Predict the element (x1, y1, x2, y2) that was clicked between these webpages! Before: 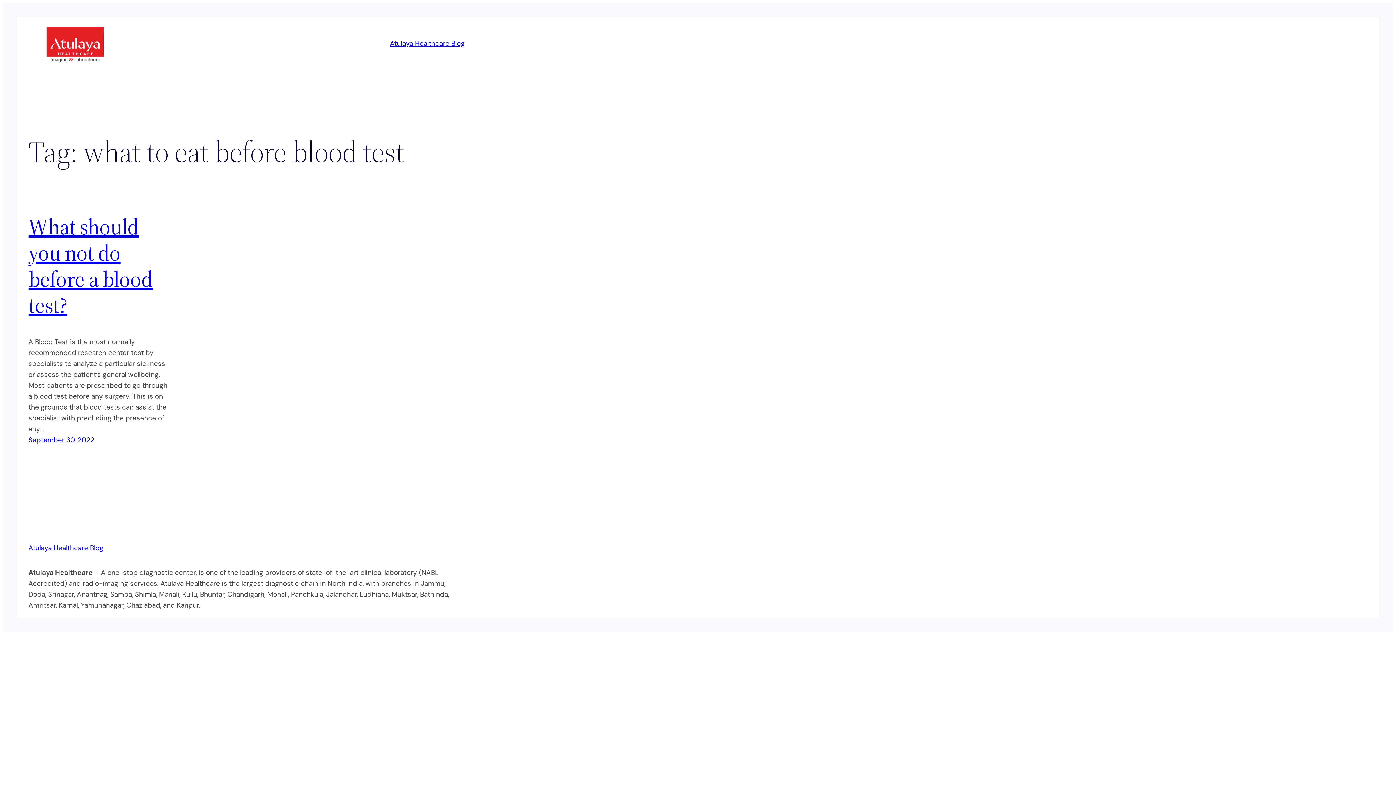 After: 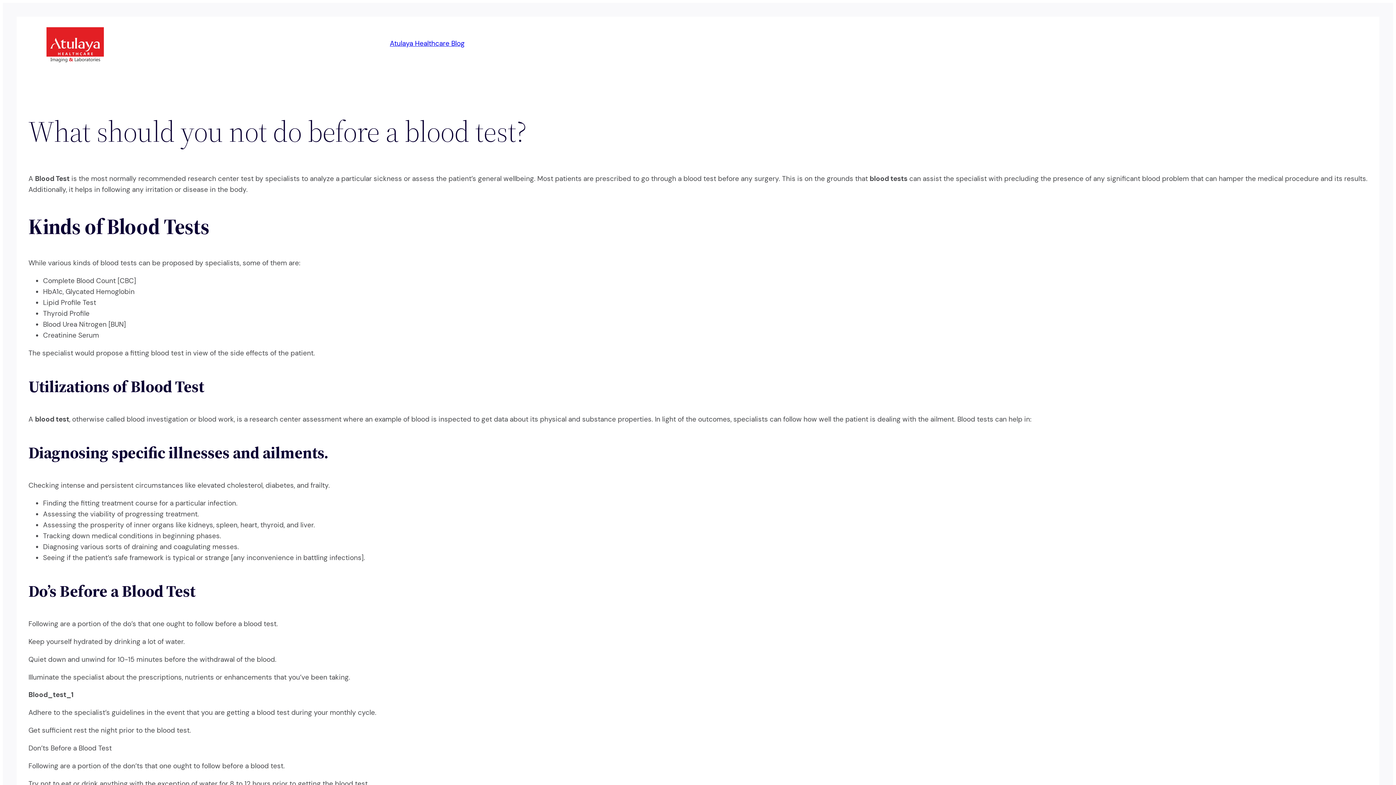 Action: bbox: (28, 435, 94, 444) label: September 30, 2022